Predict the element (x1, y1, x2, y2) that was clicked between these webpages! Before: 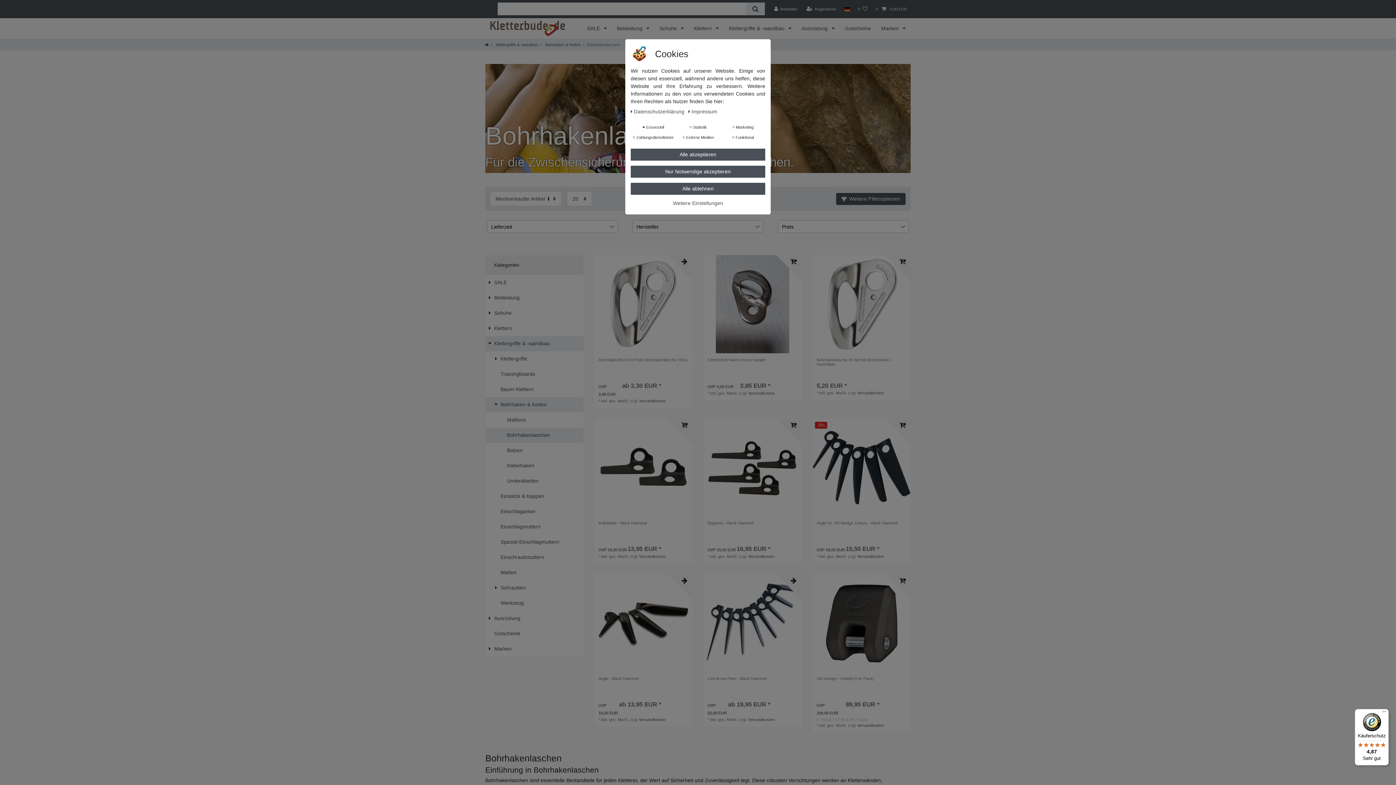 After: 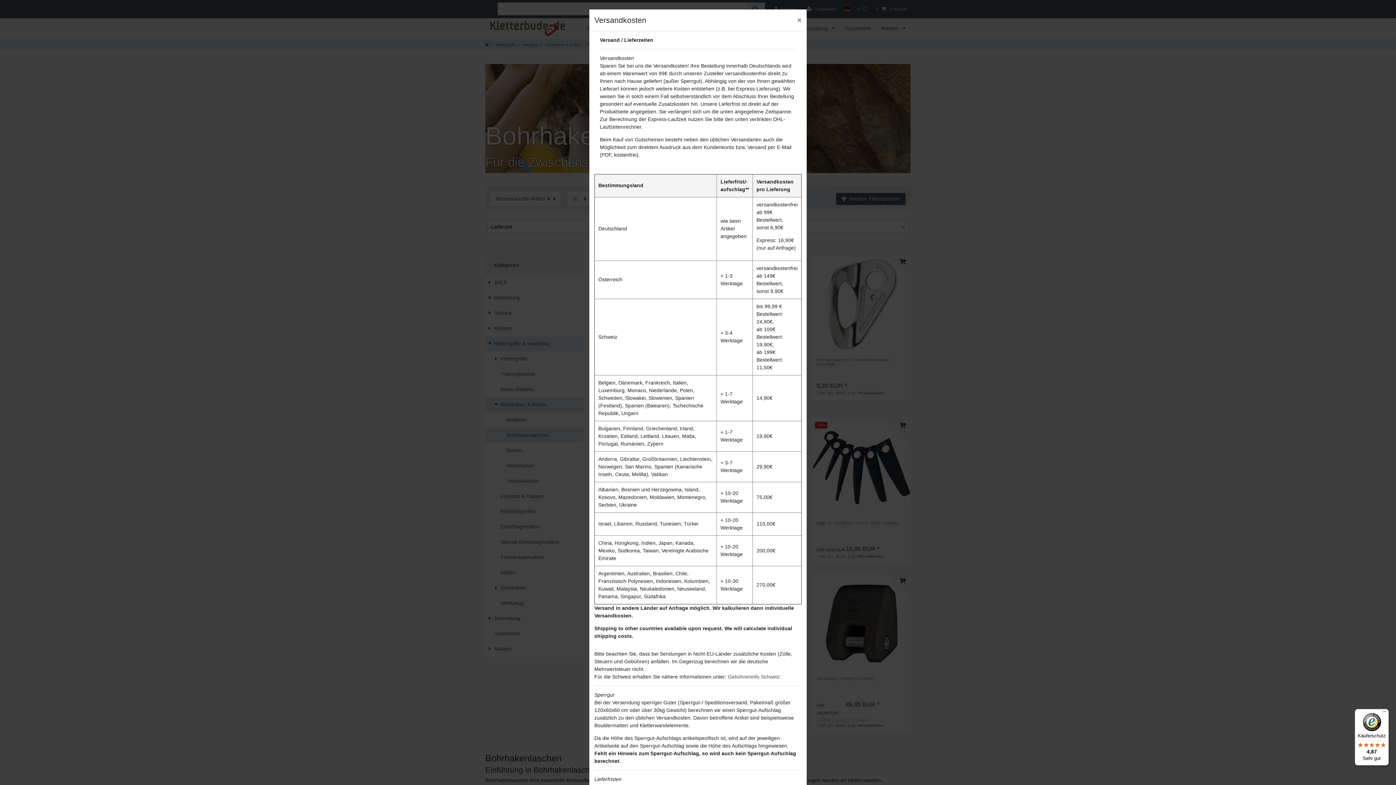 Action: label: Versandkosten bbox: (748, 717, 774, 722)